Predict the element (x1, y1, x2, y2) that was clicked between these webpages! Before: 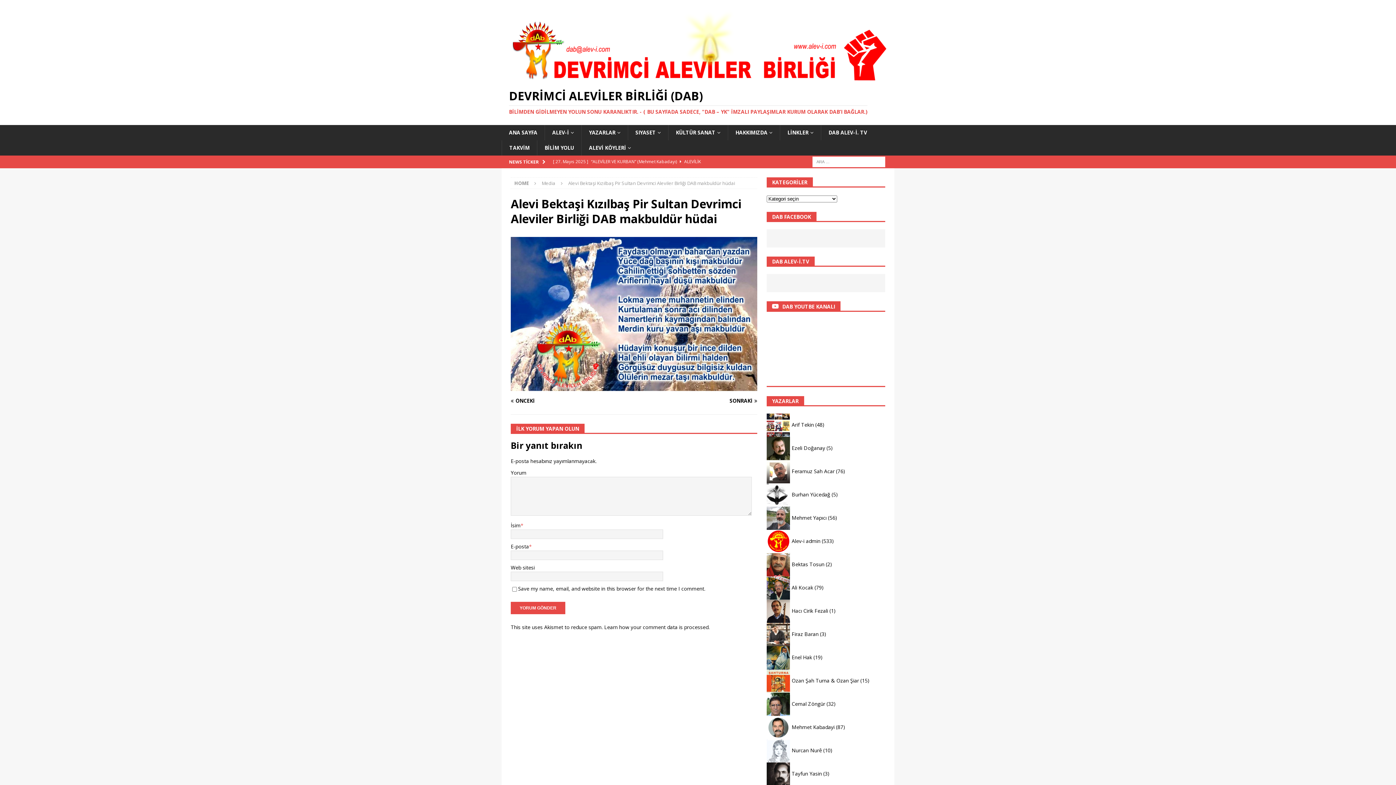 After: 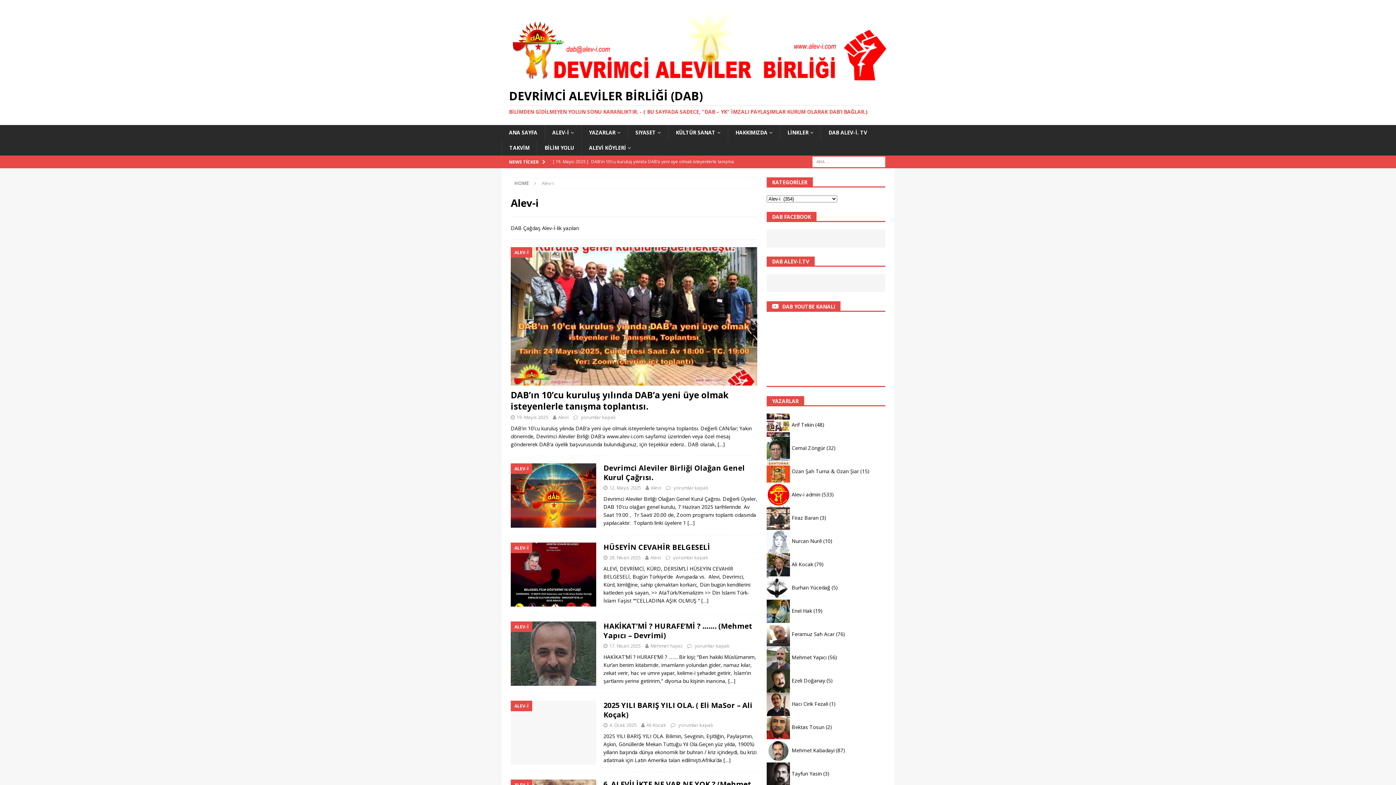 Action: label: ALEVİ KÖYLERİ bbox: (581, 140, 638, 155)